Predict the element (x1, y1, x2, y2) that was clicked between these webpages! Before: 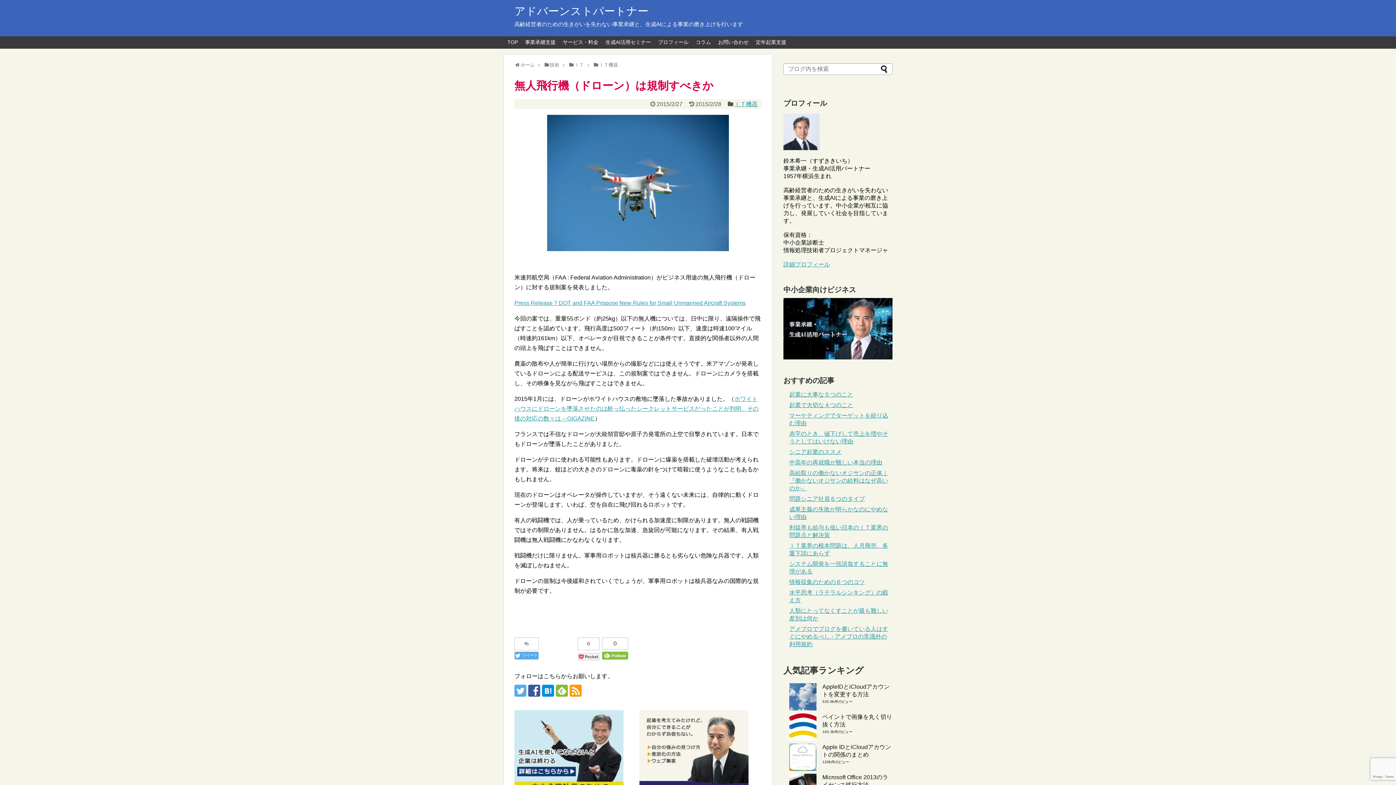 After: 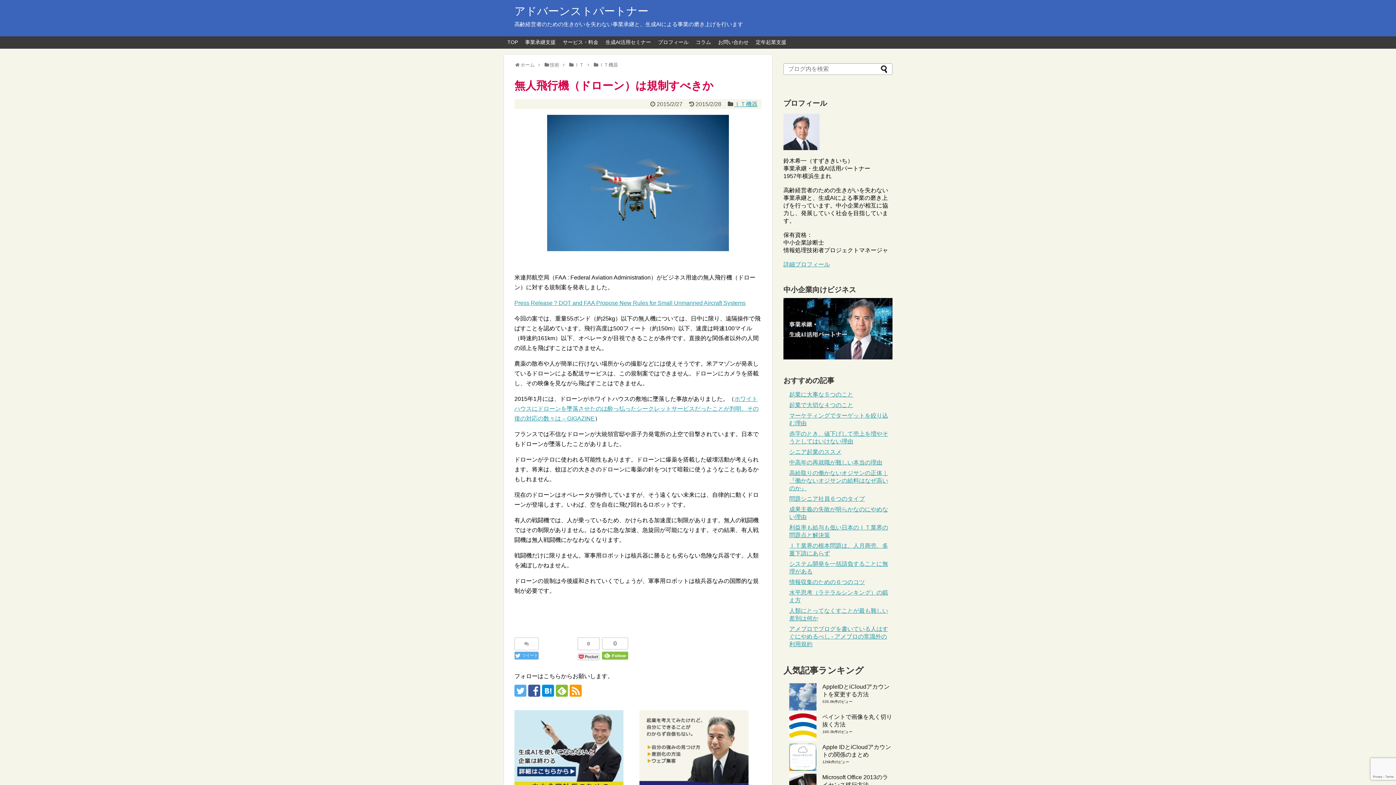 Action: bbox: (542, 685, 554, 697)